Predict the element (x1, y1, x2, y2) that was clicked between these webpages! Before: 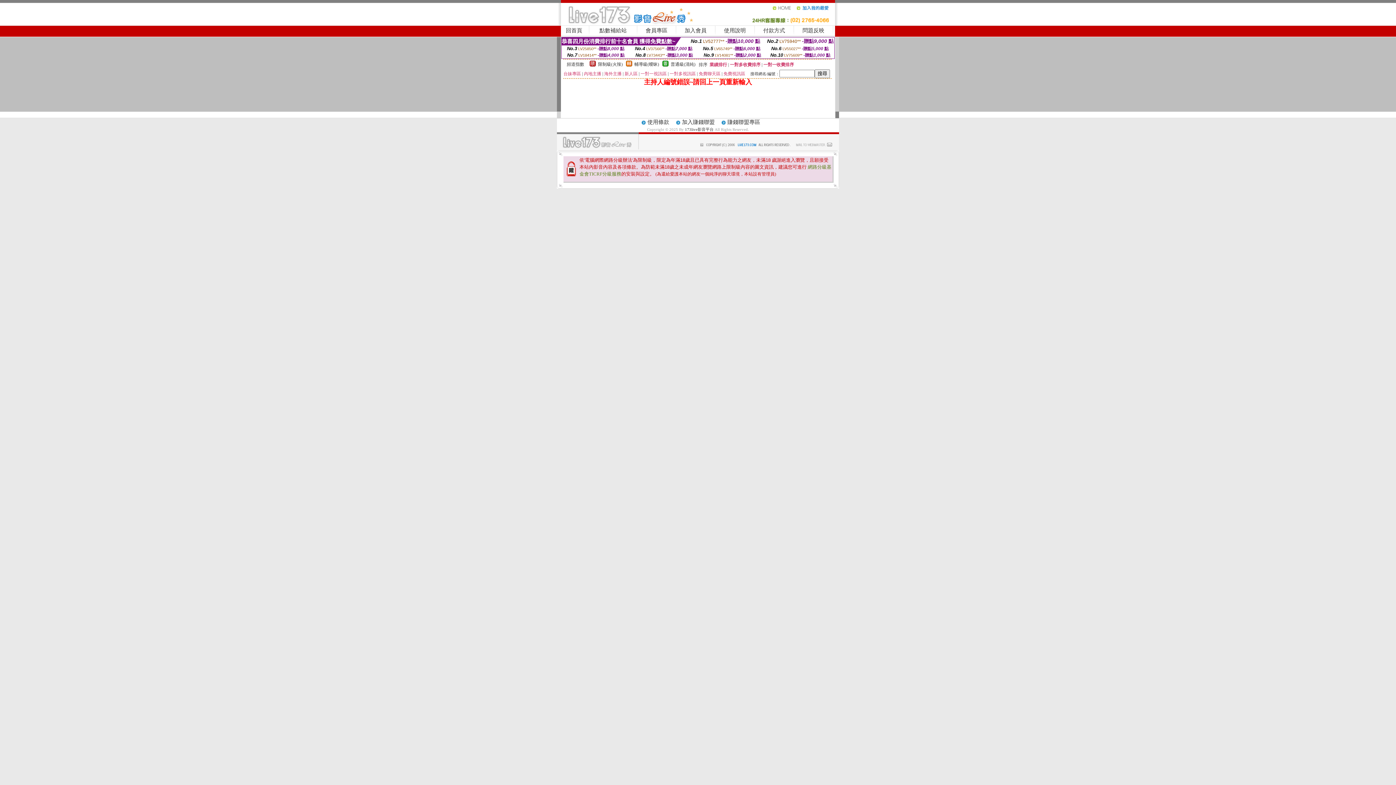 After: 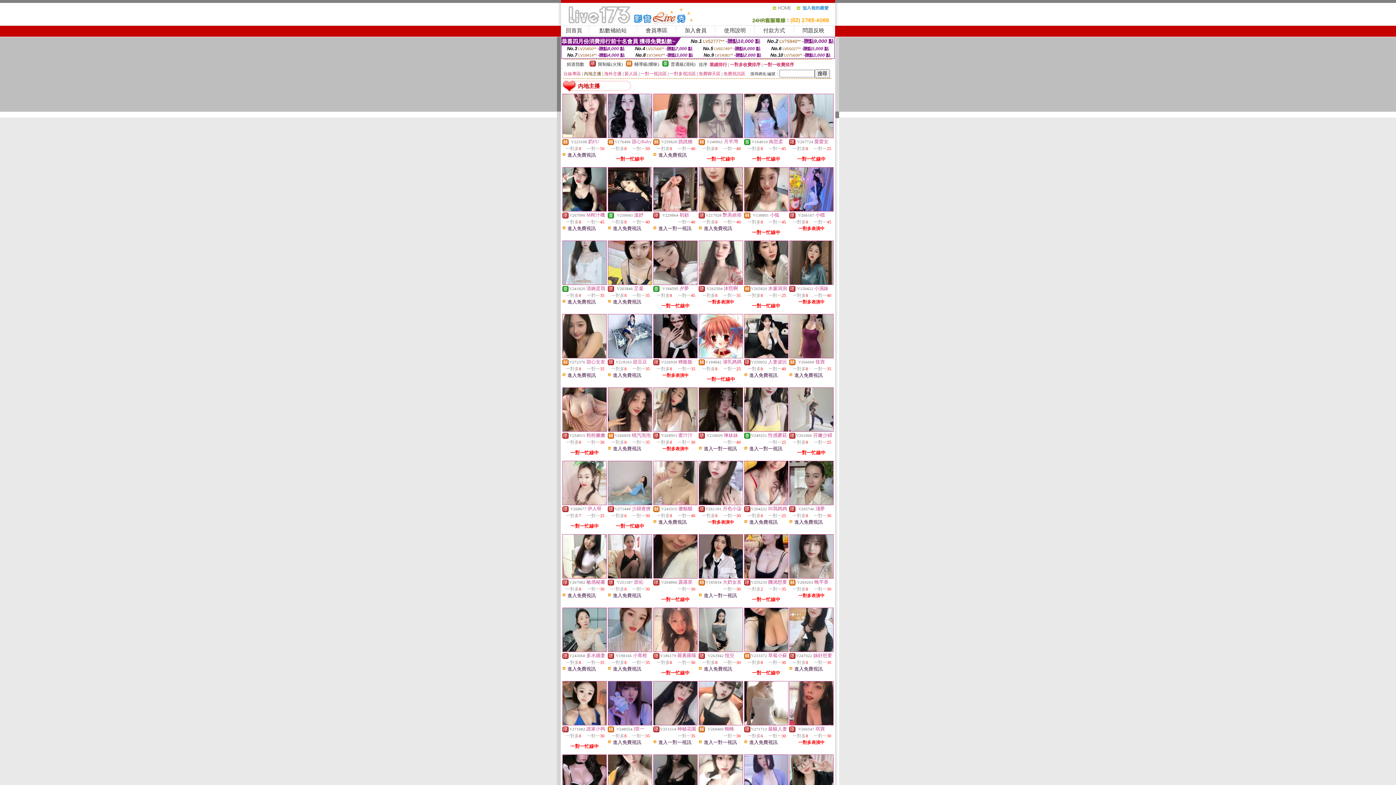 Action: bbox: (584, 71, 601, 76) label: 內地主播